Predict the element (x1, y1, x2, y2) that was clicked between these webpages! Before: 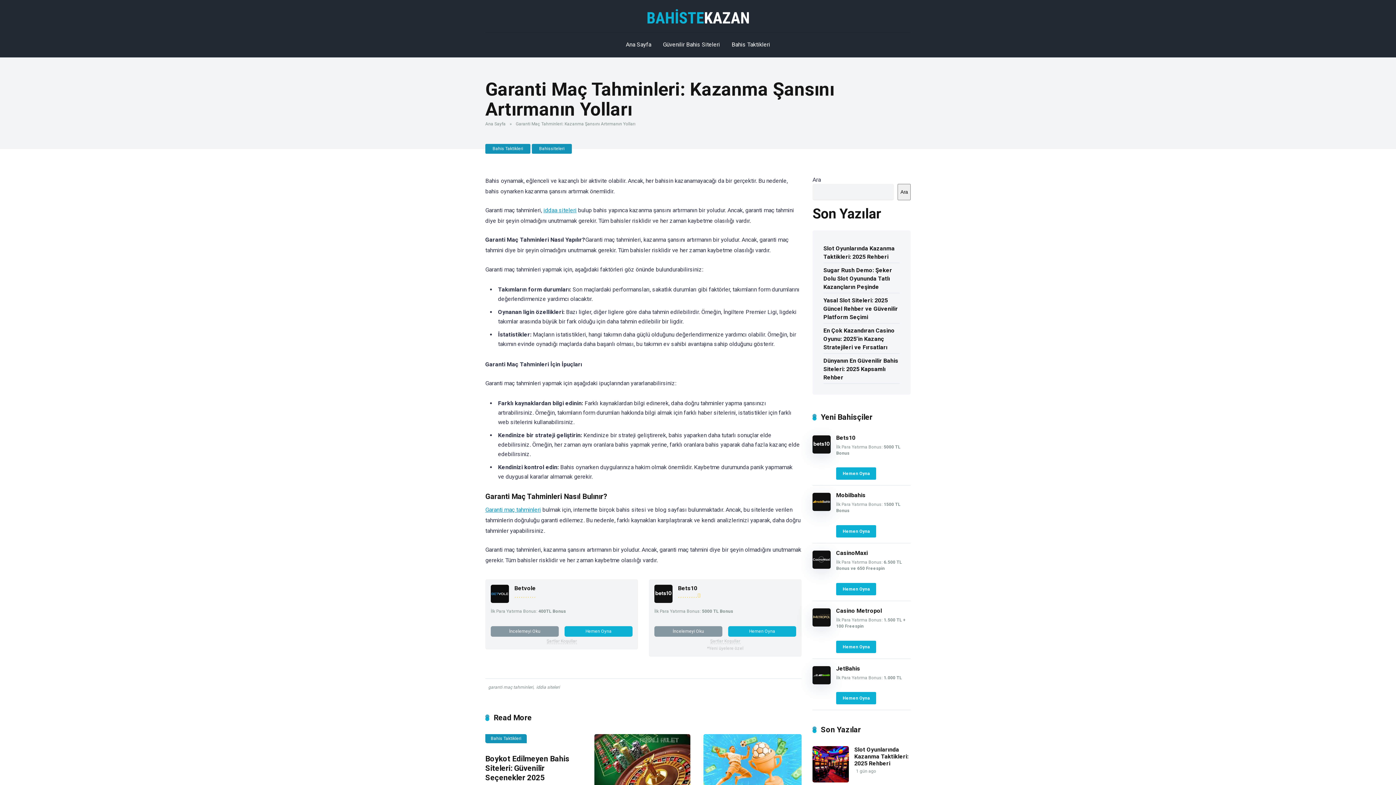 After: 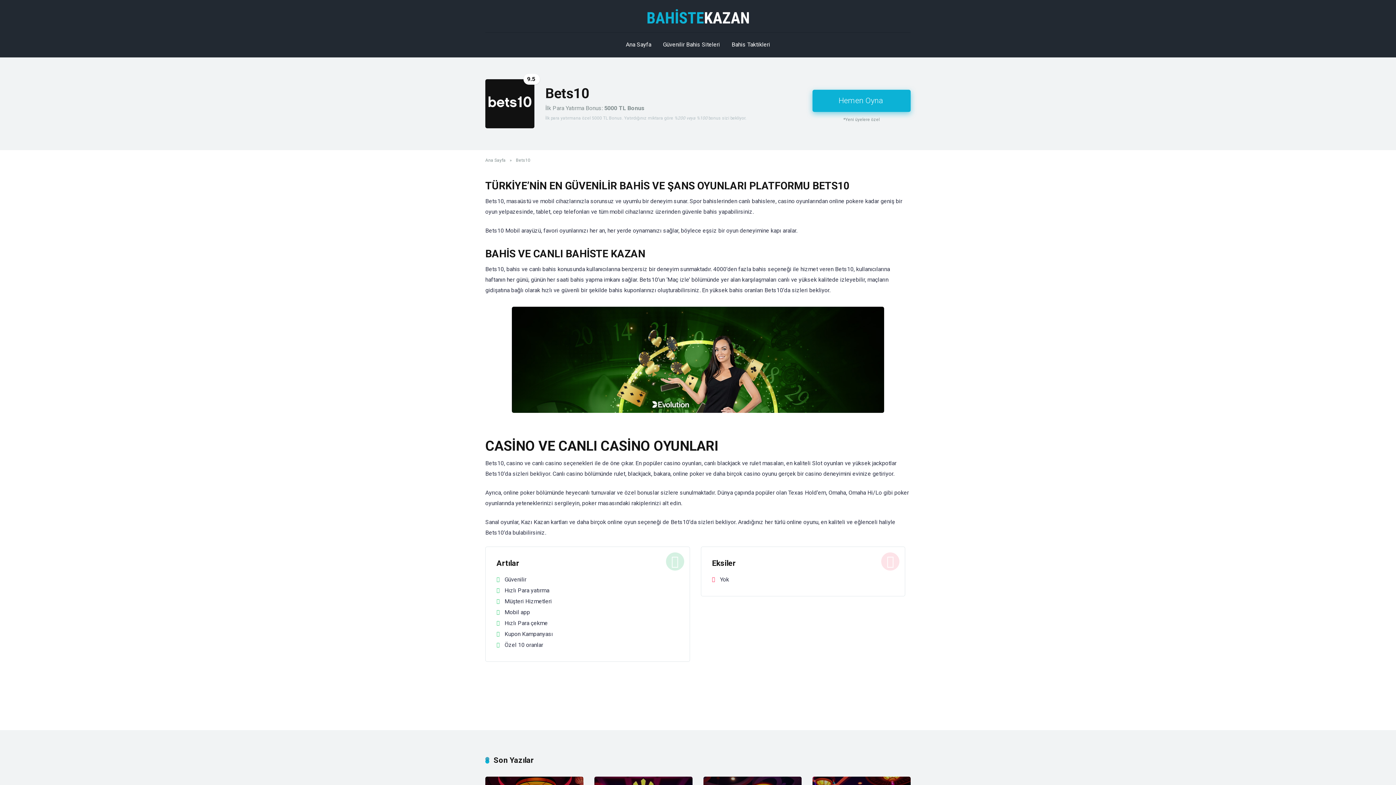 Action: bbox: (812, 448, 830, 455)